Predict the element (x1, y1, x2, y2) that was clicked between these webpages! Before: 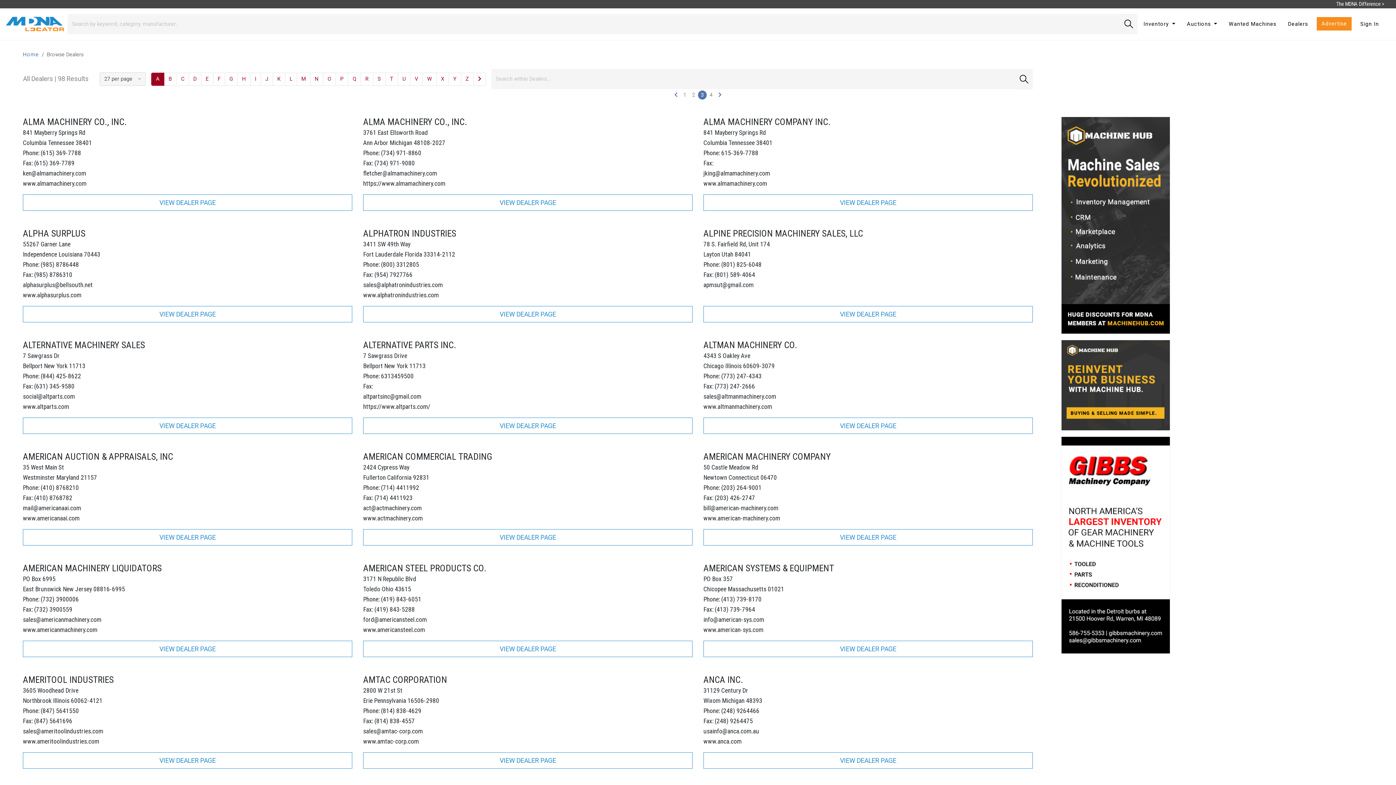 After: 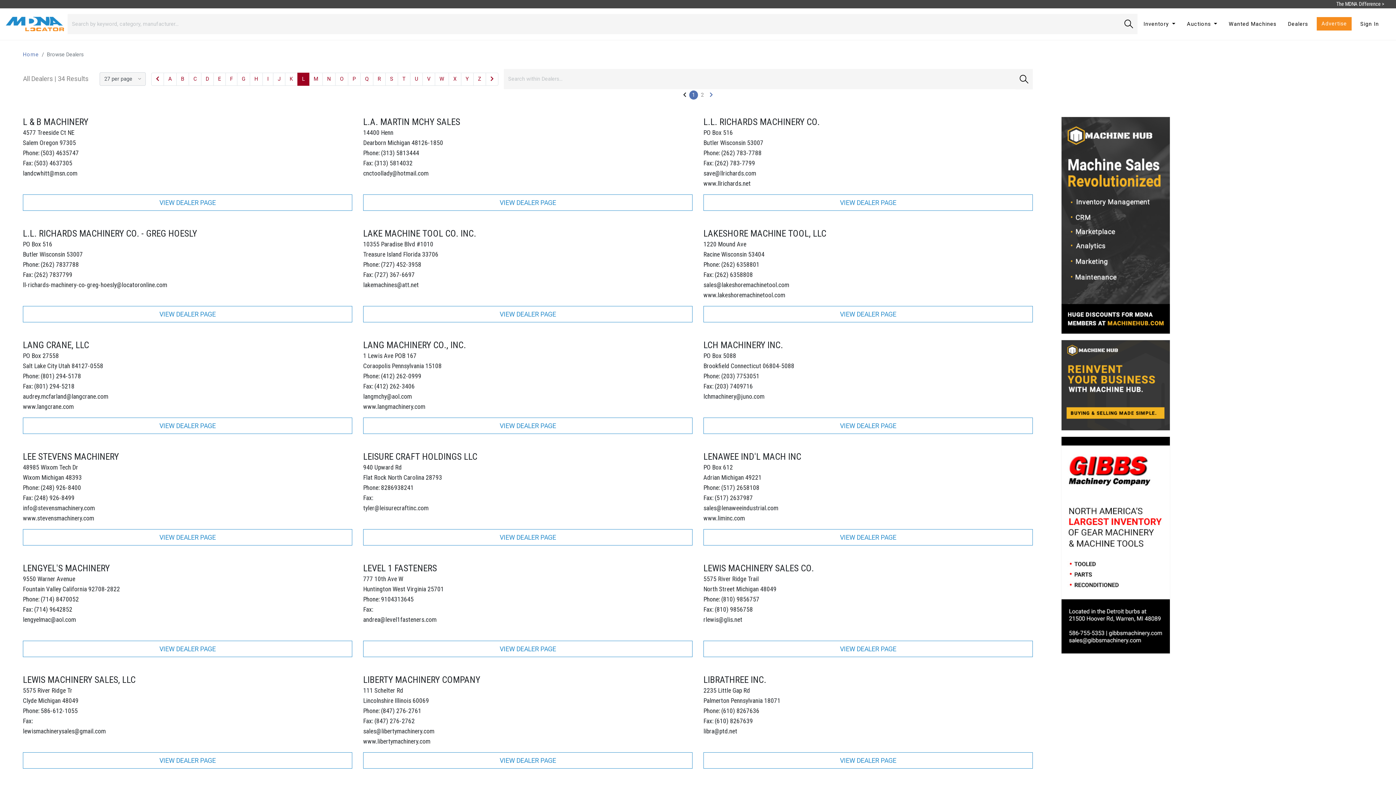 Action: label: L bbox: (285, 72, 297, 85)